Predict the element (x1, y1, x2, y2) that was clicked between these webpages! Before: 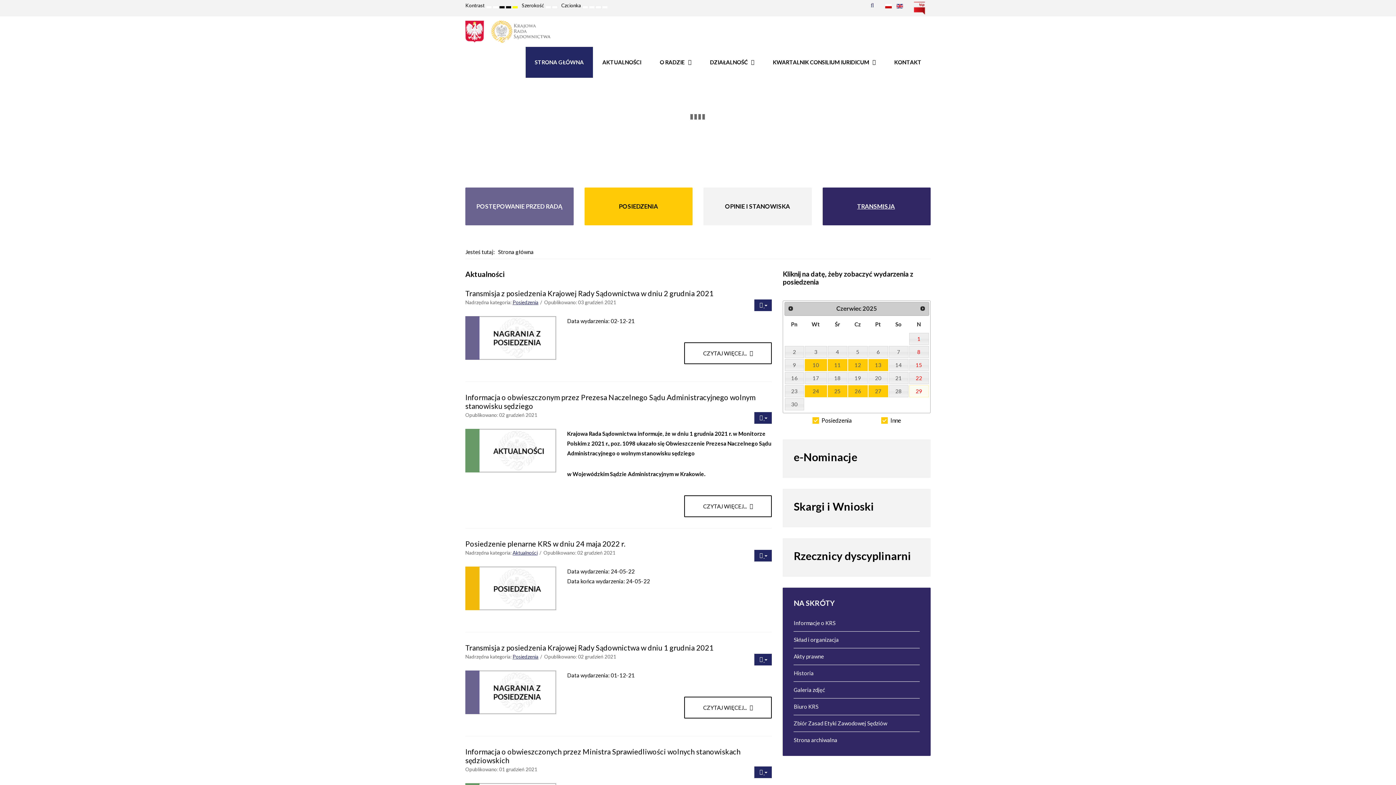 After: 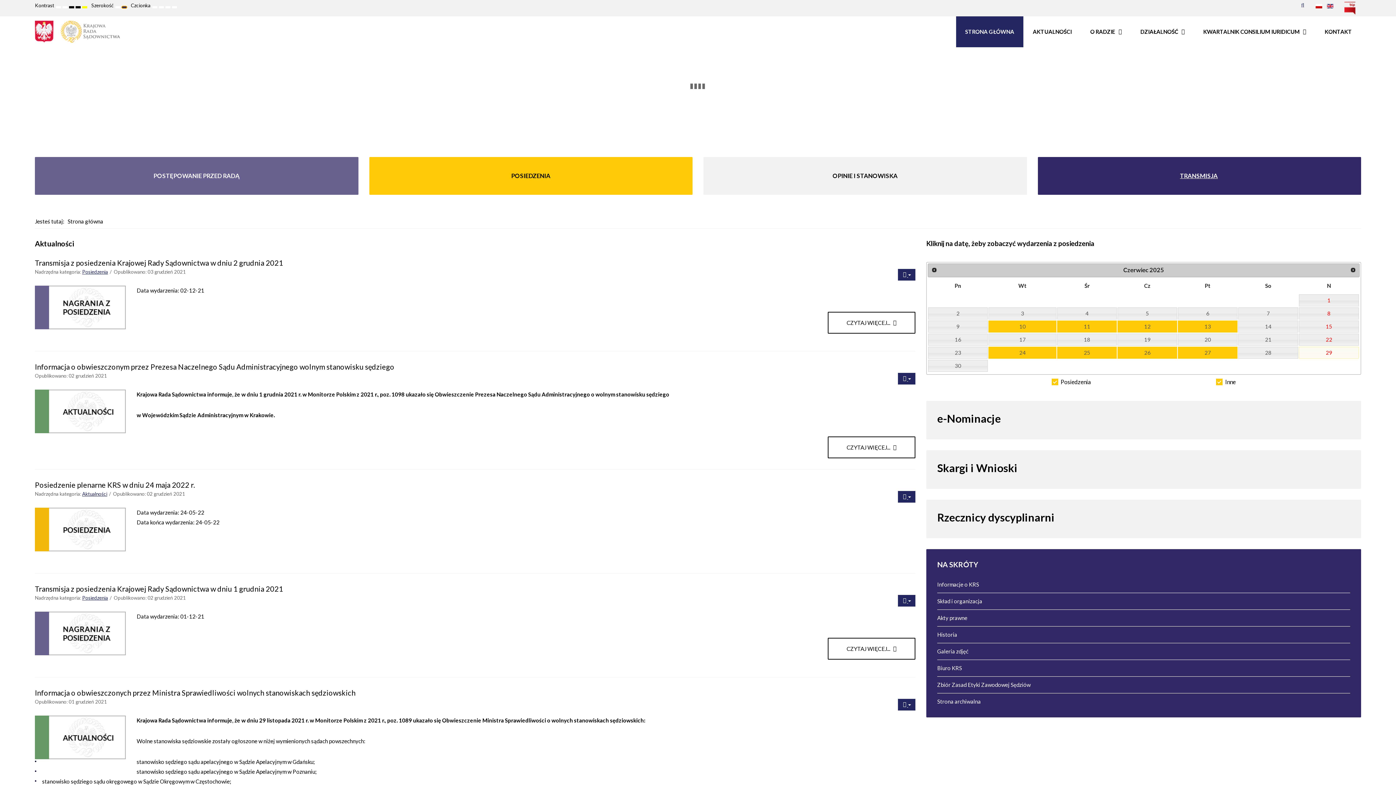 Action: label: Wide layout bbox: (552, 5, 557, 8)